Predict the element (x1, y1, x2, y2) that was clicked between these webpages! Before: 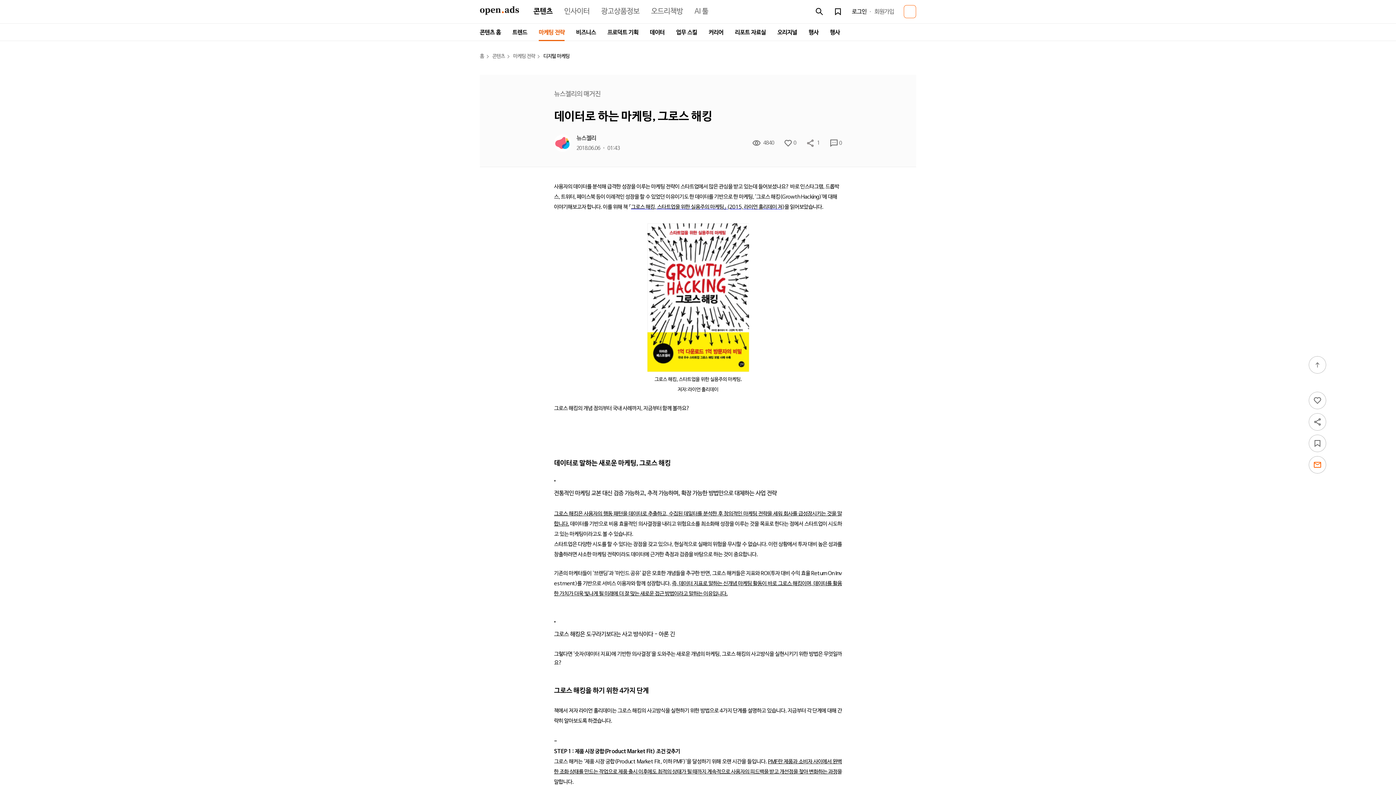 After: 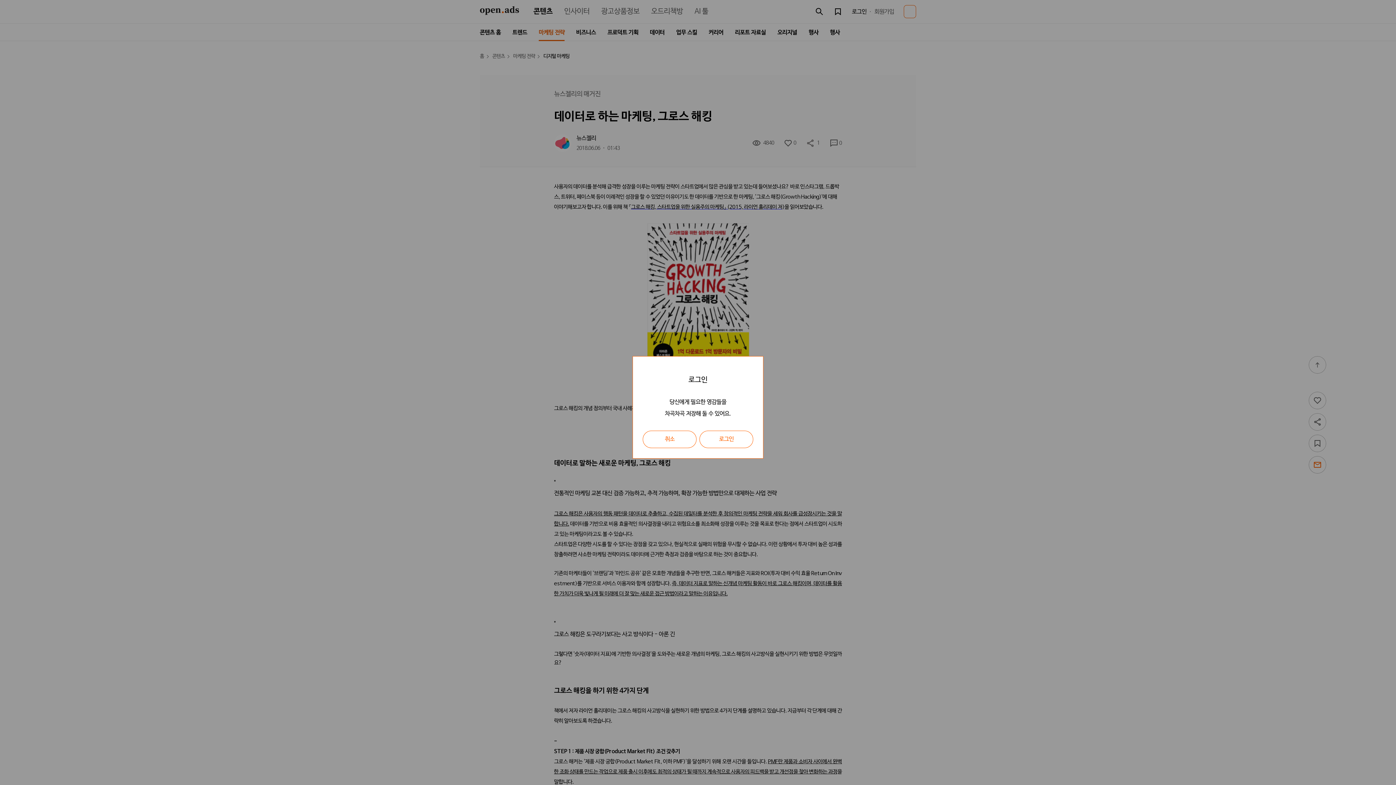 Action: bbox: (833, 7, 842, 16)